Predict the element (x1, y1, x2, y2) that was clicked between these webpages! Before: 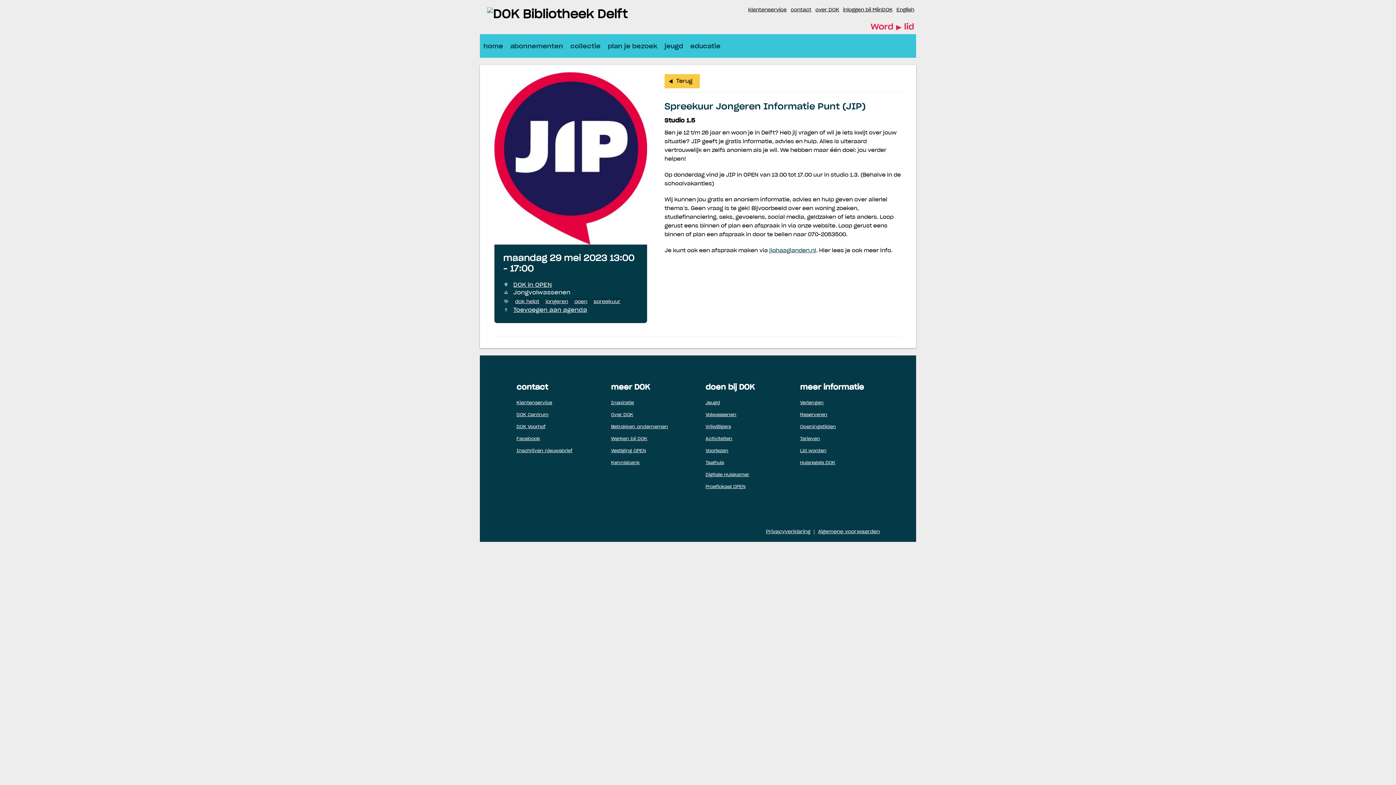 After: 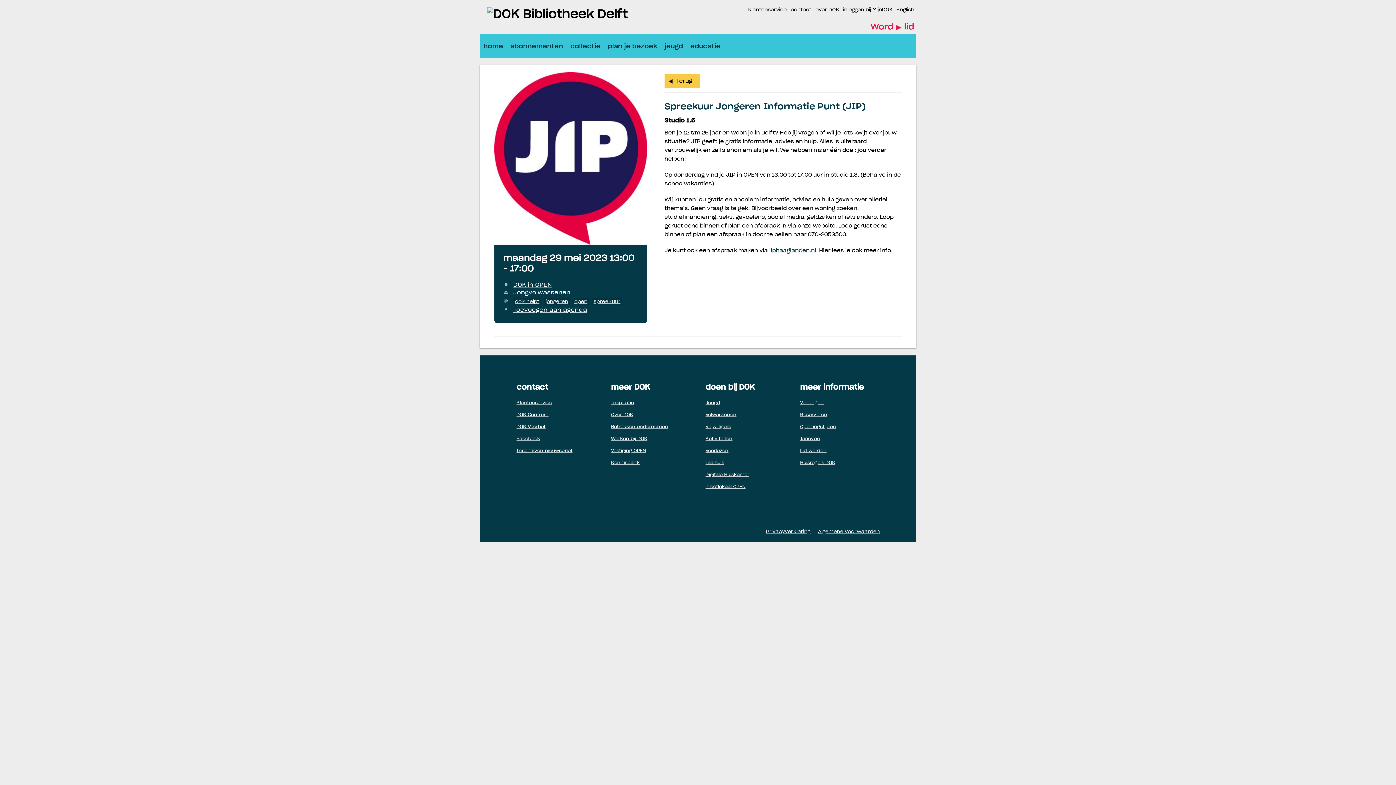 Action: bbox: (769, 247, 816, 253) label: jiphaaglanden.nl